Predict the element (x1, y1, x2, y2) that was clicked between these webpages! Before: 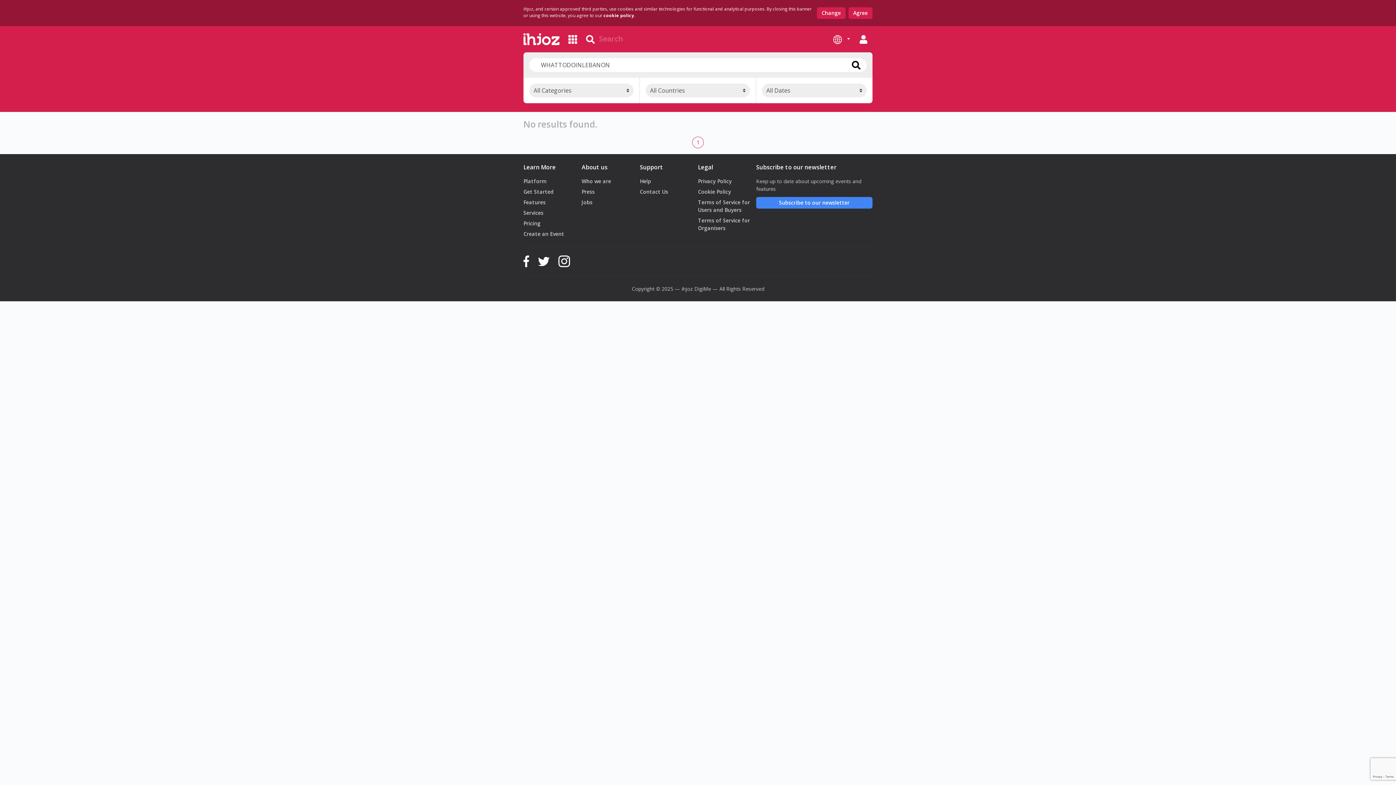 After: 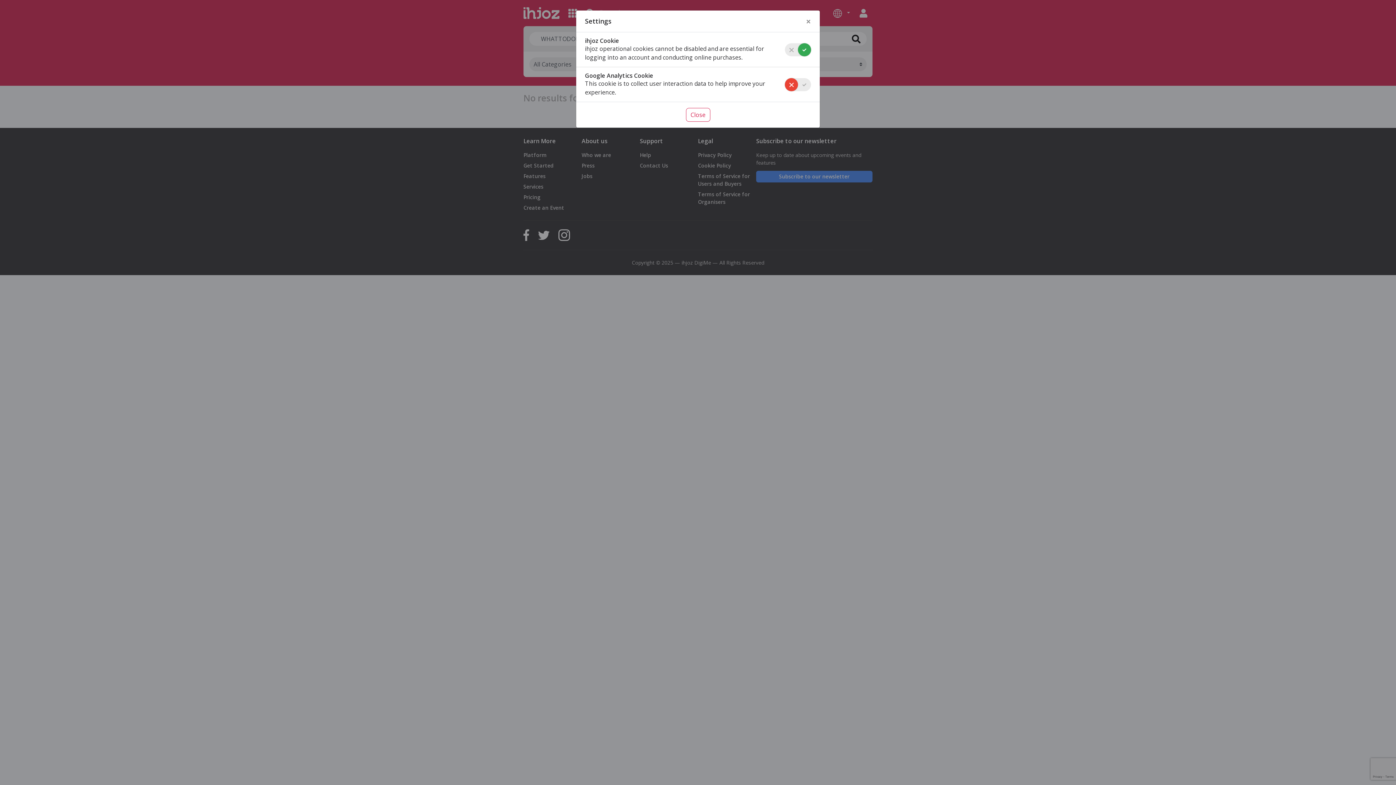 Action: bbox: (817, 7, 845, 18) label: Change